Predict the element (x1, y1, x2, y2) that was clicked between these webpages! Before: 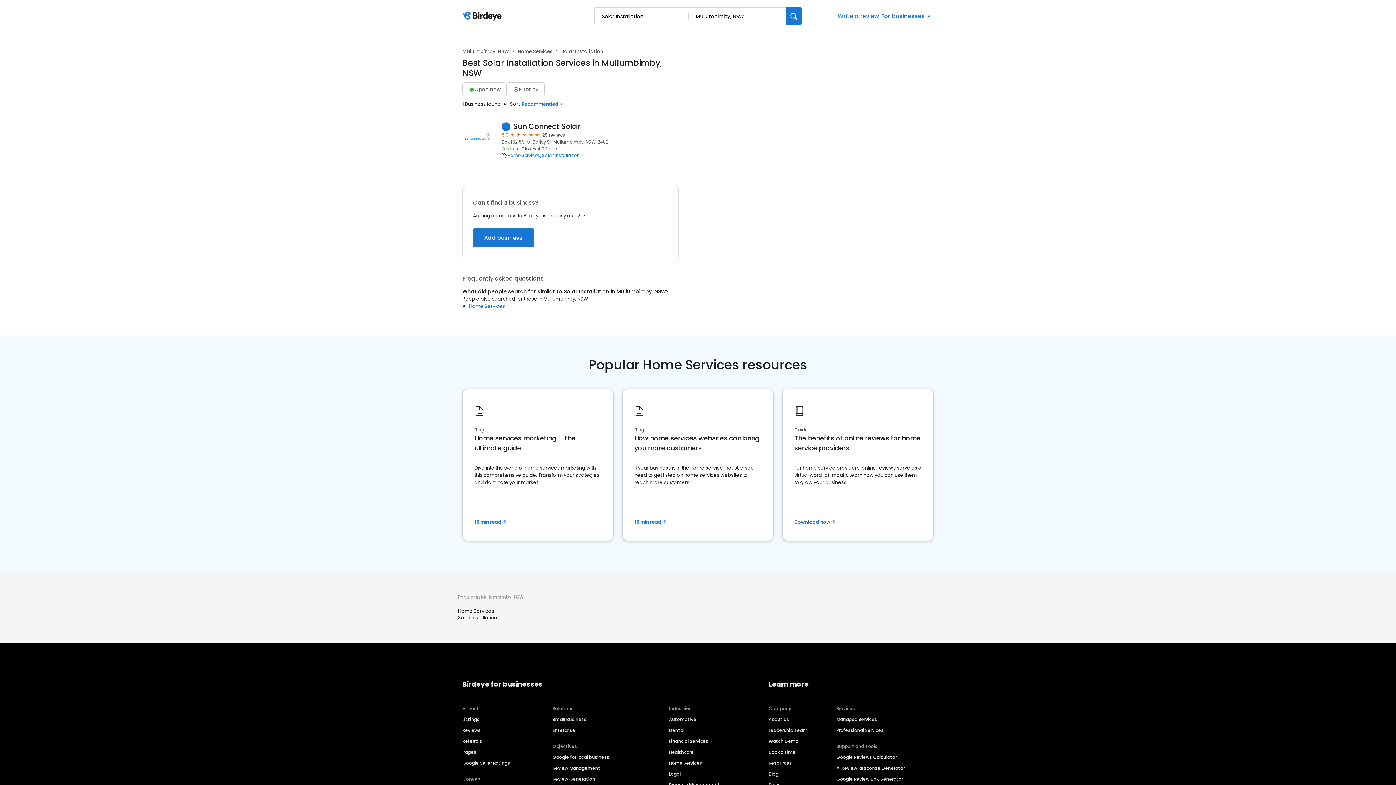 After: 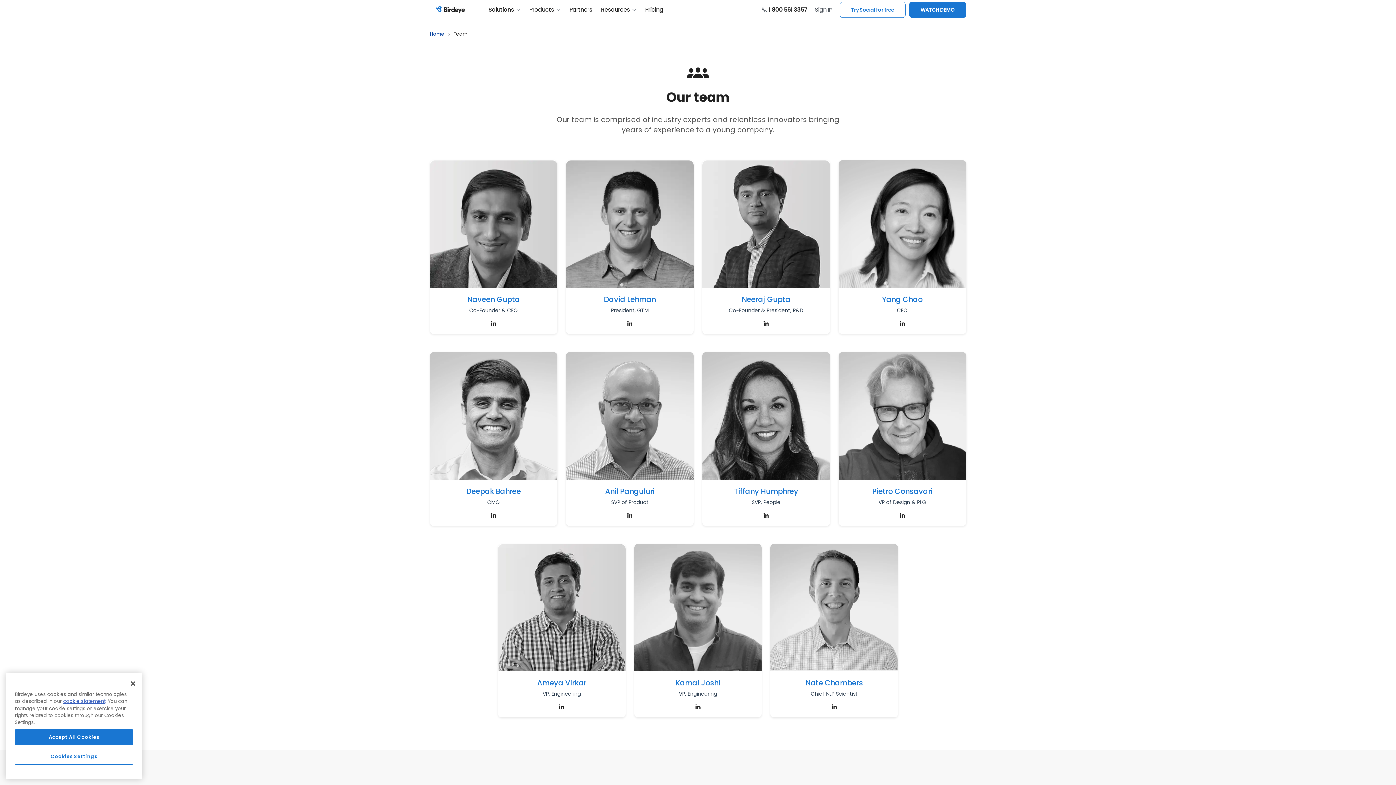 Action: bbox: (768, 727, 811, 734) label: Leadership Team